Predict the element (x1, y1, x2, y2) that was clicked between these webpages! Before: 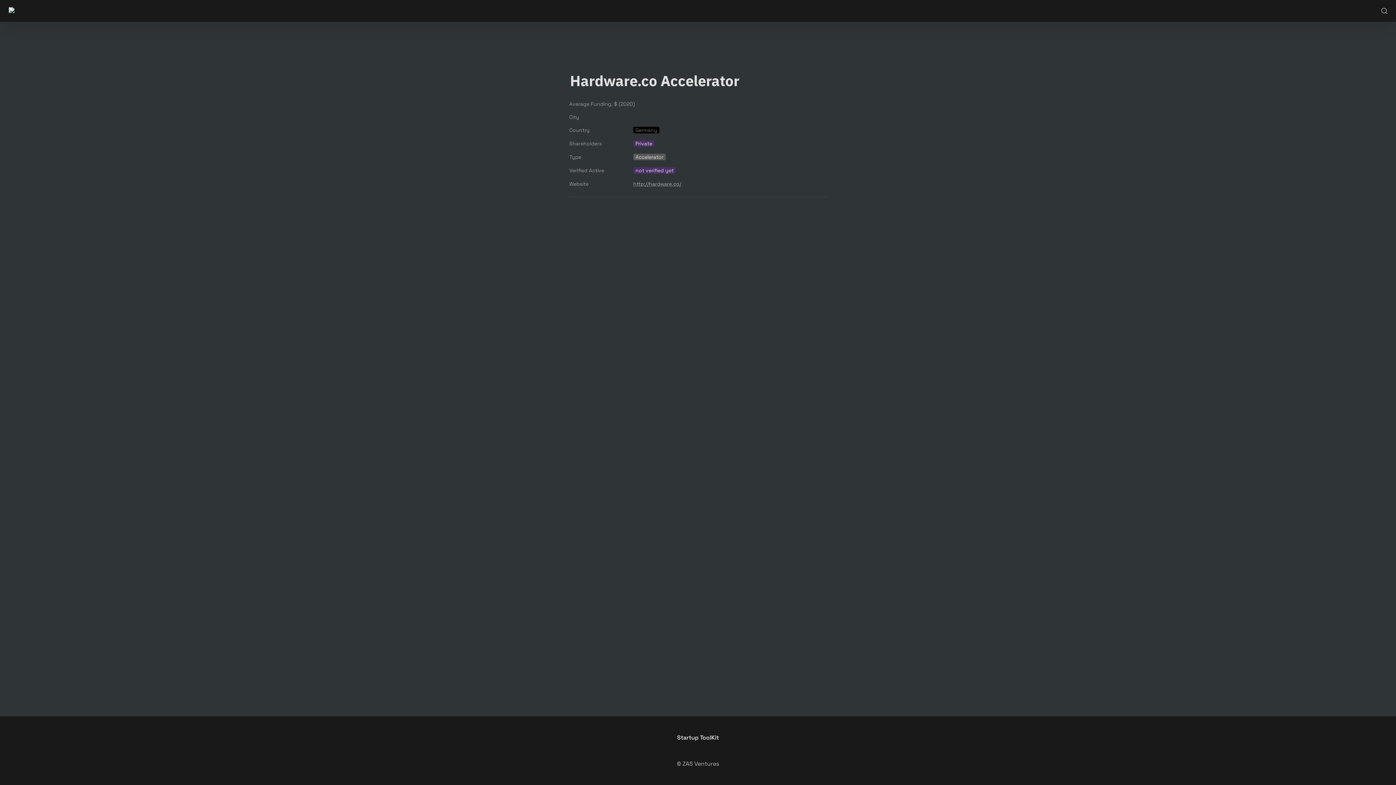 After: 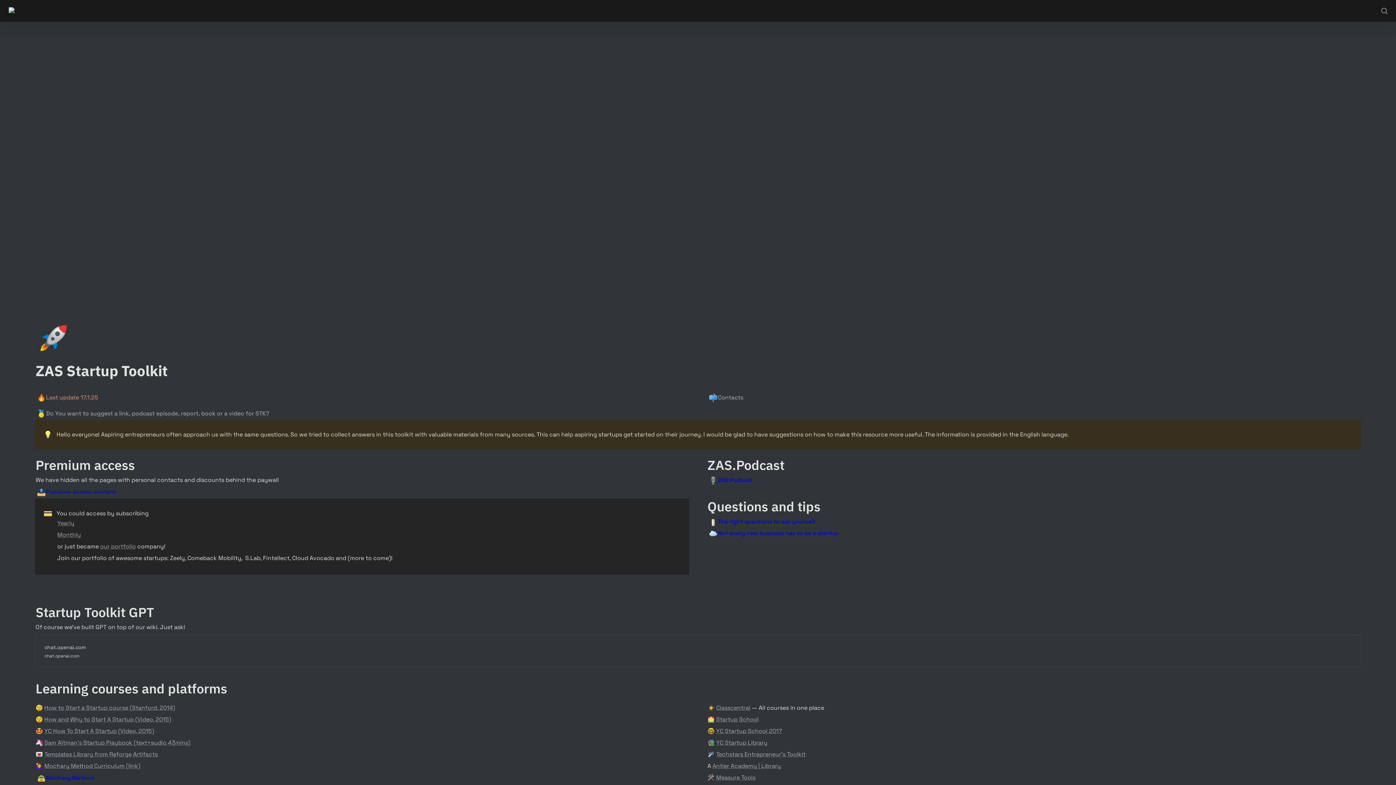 Action: label: Startup ToolKit bbox: (677, 734, 719, 751)